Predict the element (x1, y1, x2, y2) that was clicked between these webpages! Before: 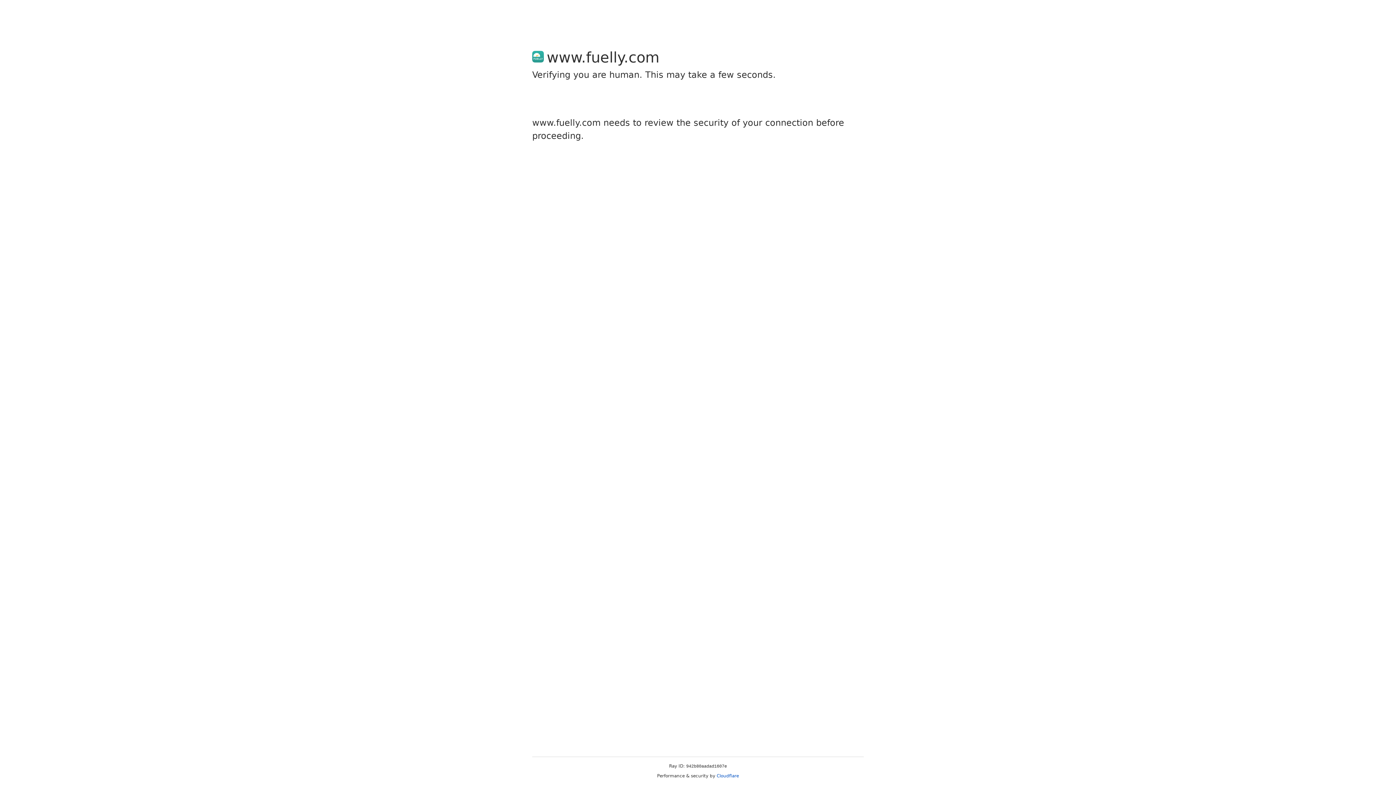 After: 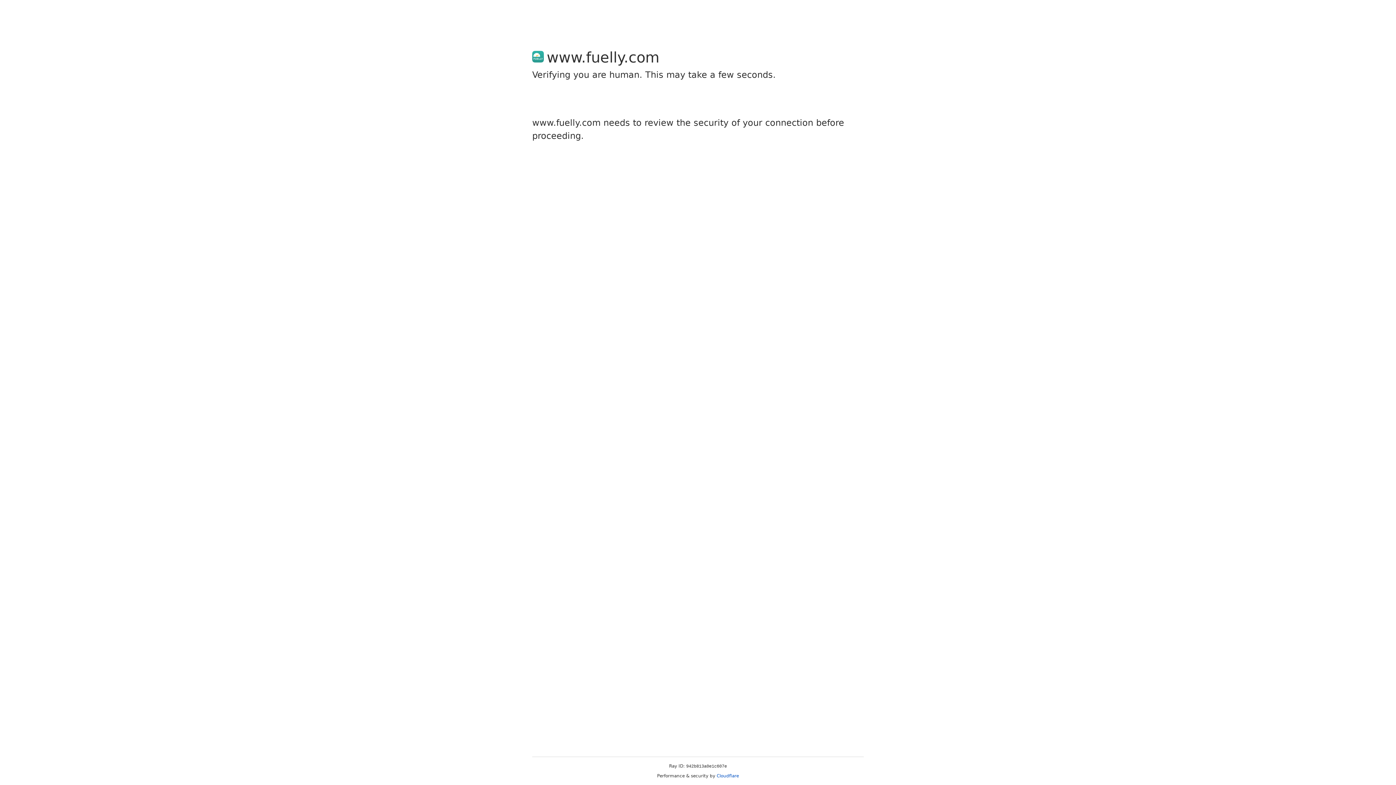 Action: label: Cloudflare bbox: (716, 773, 739, 778)